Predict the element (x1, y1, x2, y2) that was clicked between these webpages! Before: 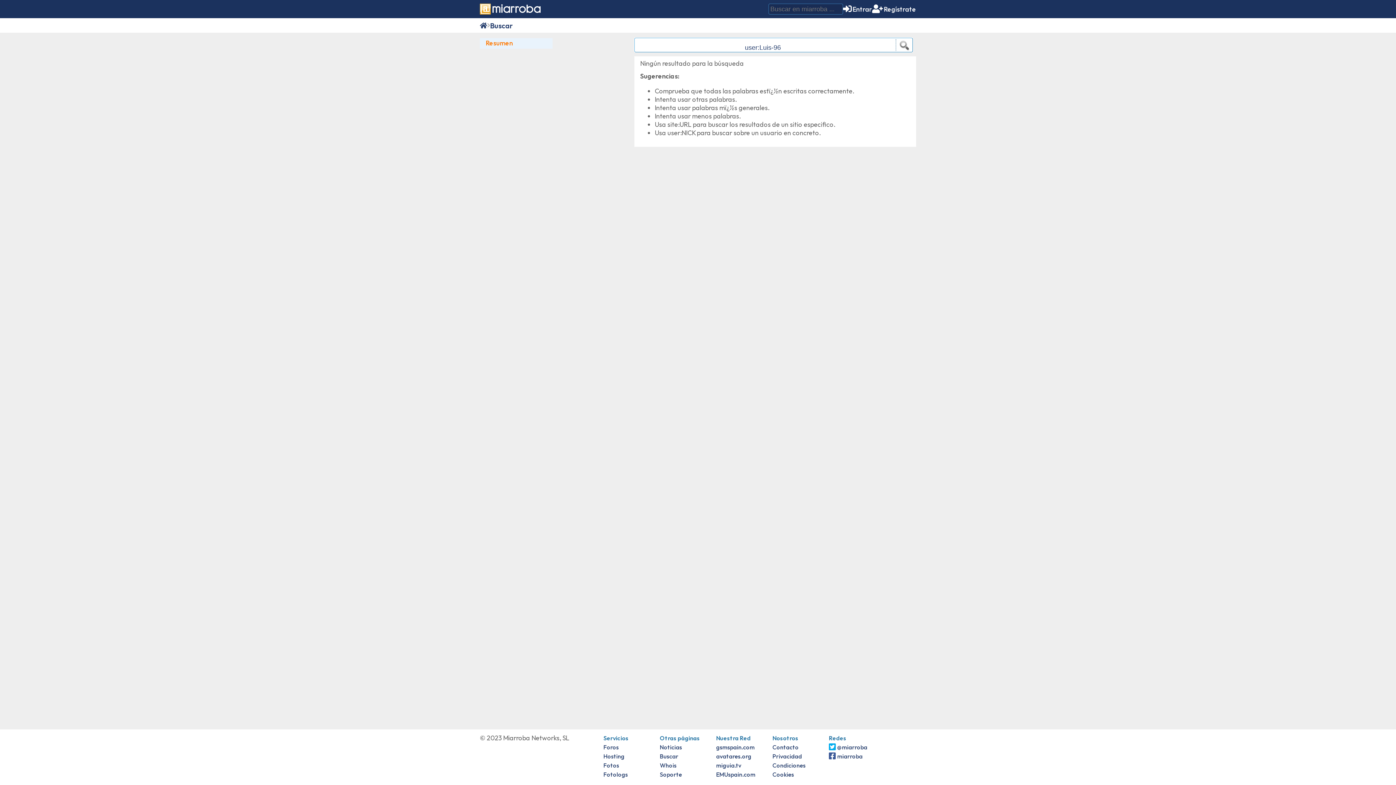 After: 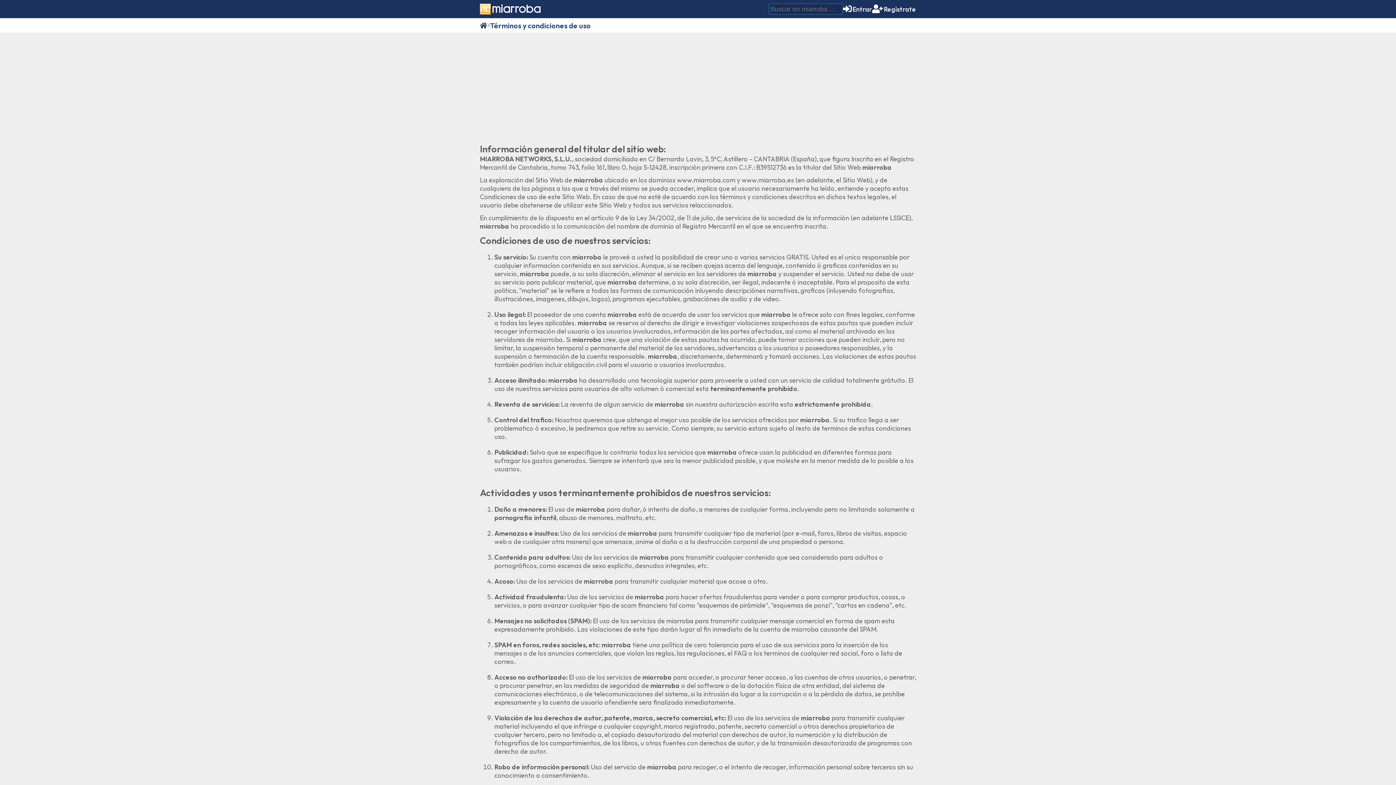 Action: label: Condiciones bbox: (772, 762, 805, 769)